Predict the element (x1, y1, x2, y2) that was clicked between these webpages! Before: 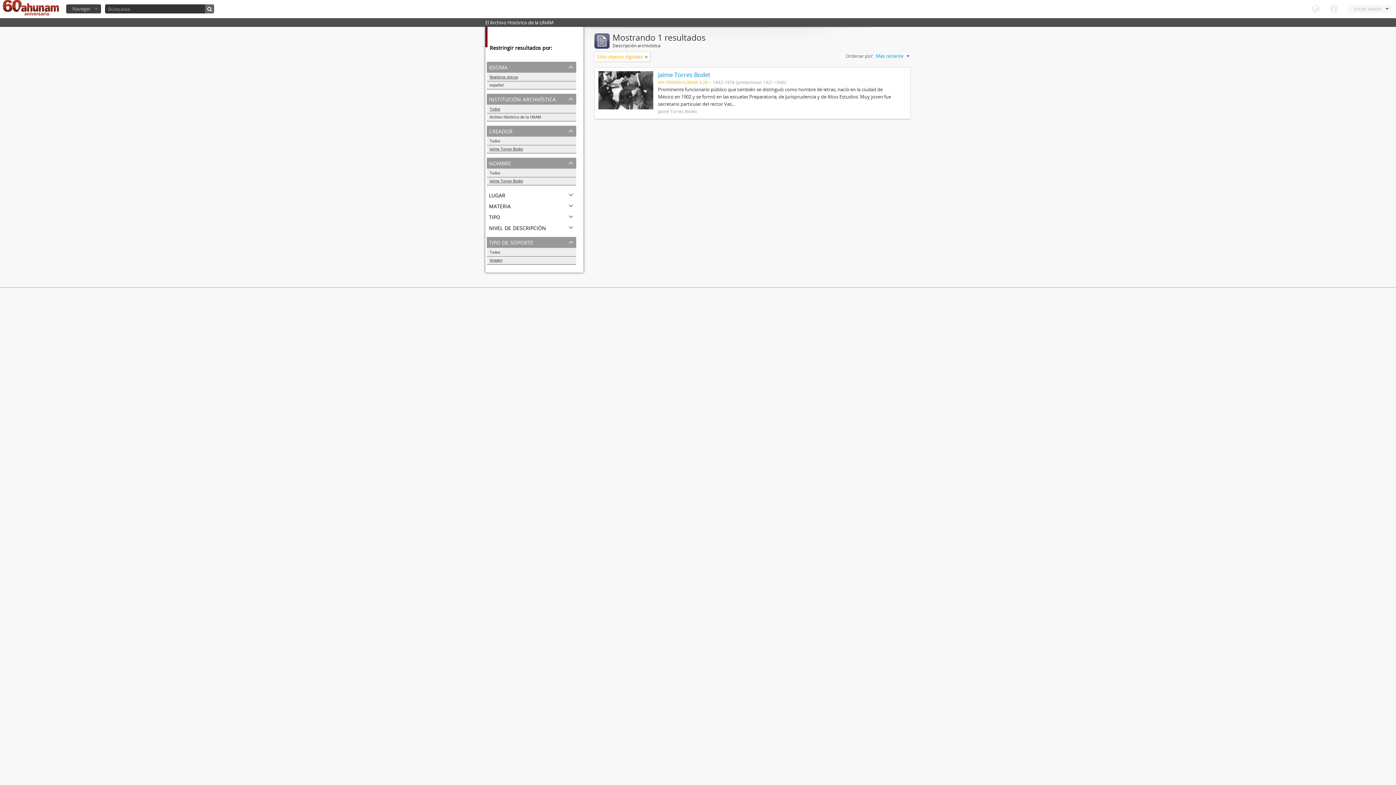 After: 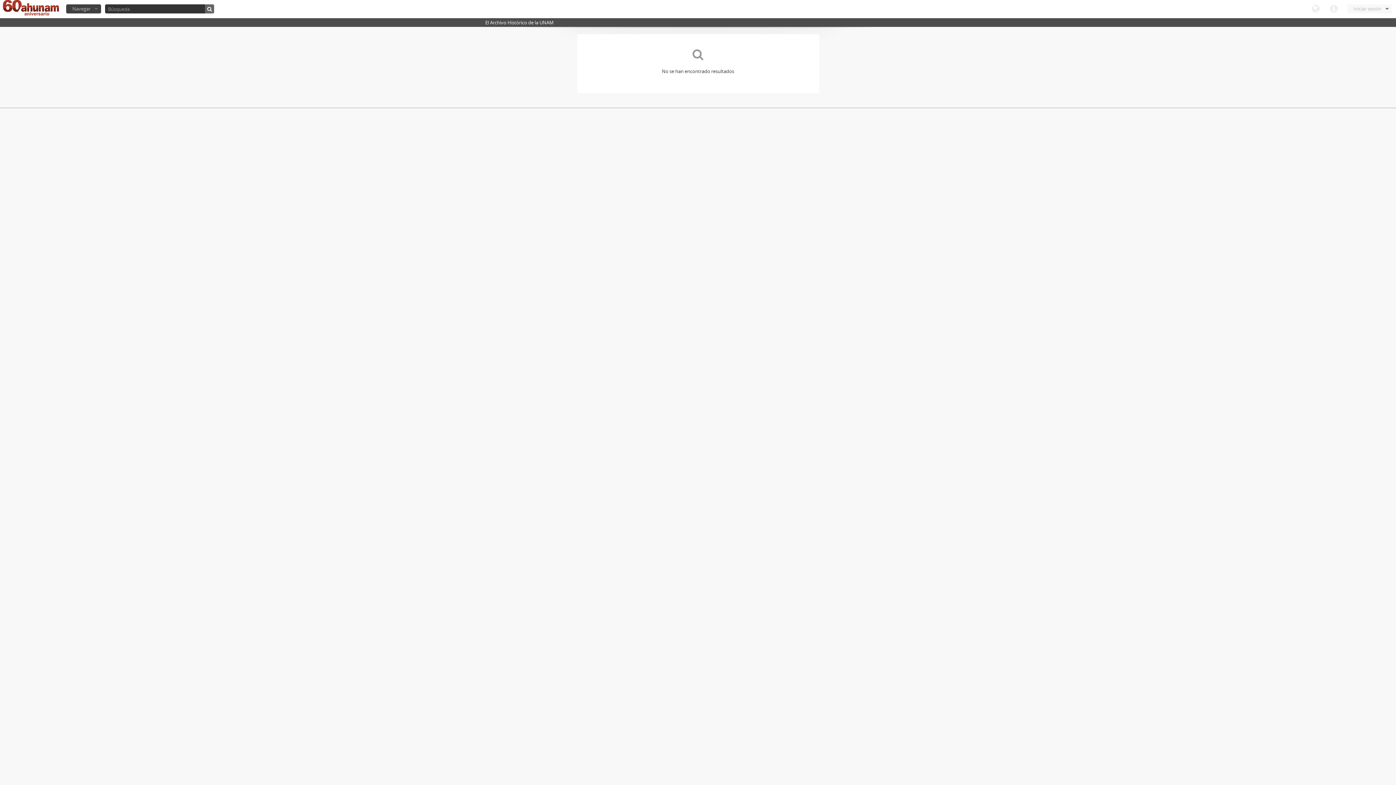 Action: bbox: (205, 4, 214, 13)